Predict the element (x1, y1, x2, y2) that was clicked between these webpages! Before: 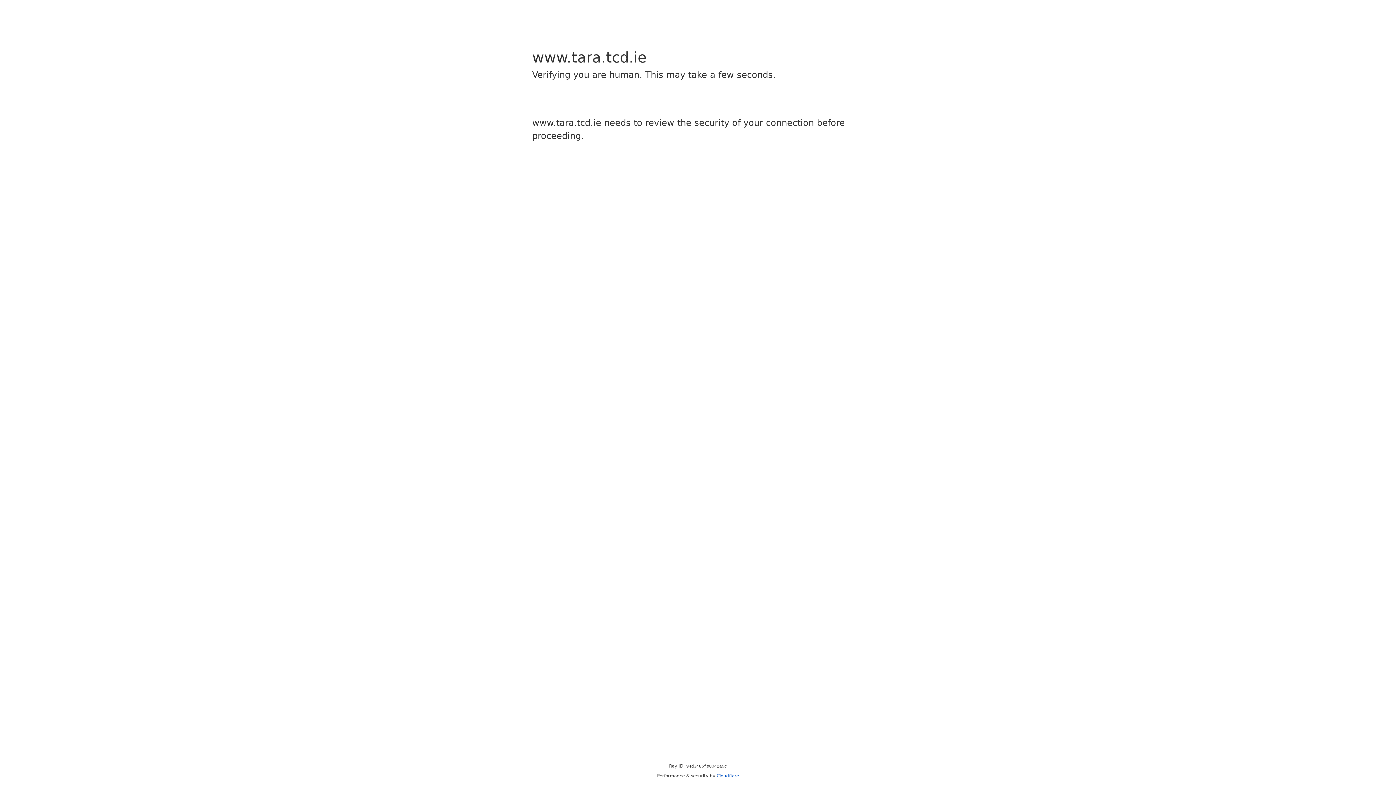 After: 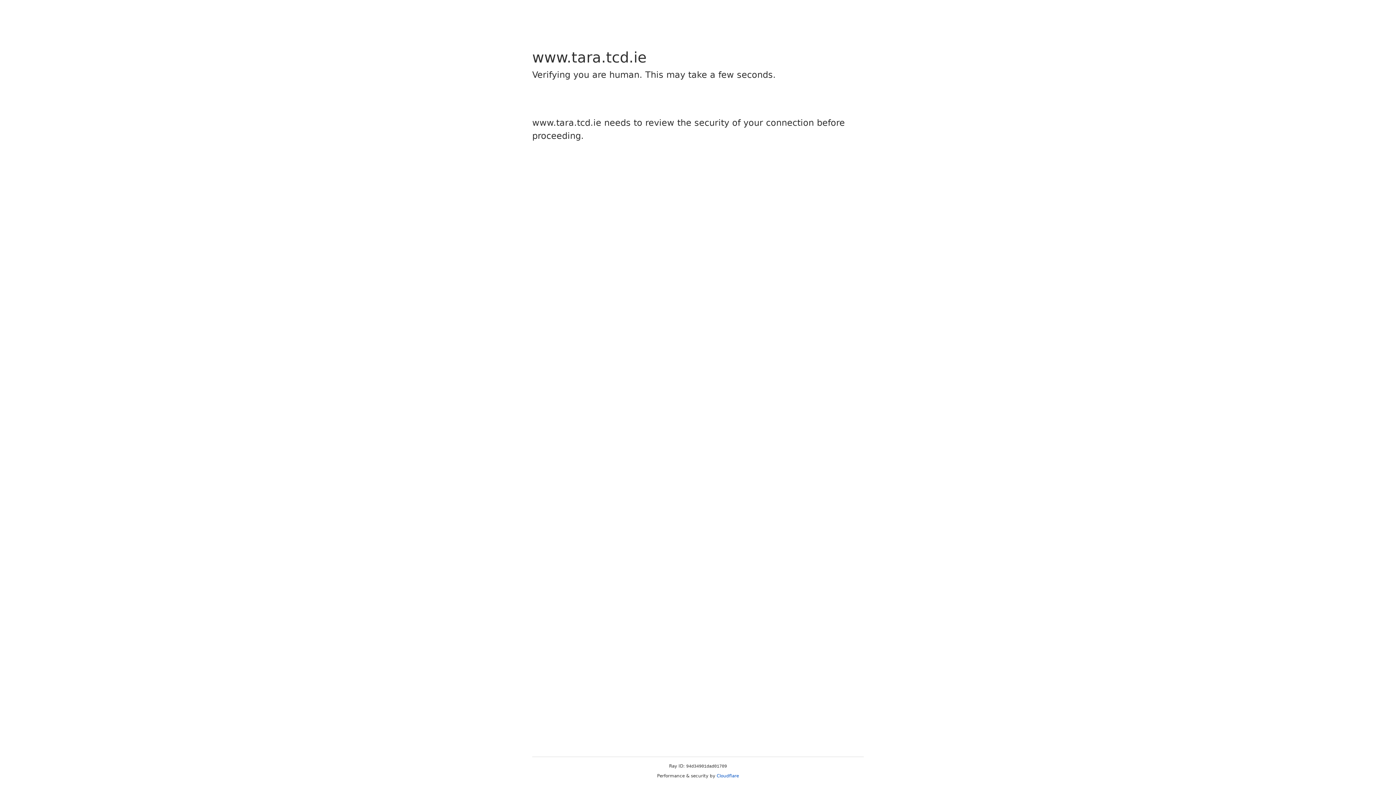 Action: label: Cloudflare bbox: (716, 773, 739, 778)